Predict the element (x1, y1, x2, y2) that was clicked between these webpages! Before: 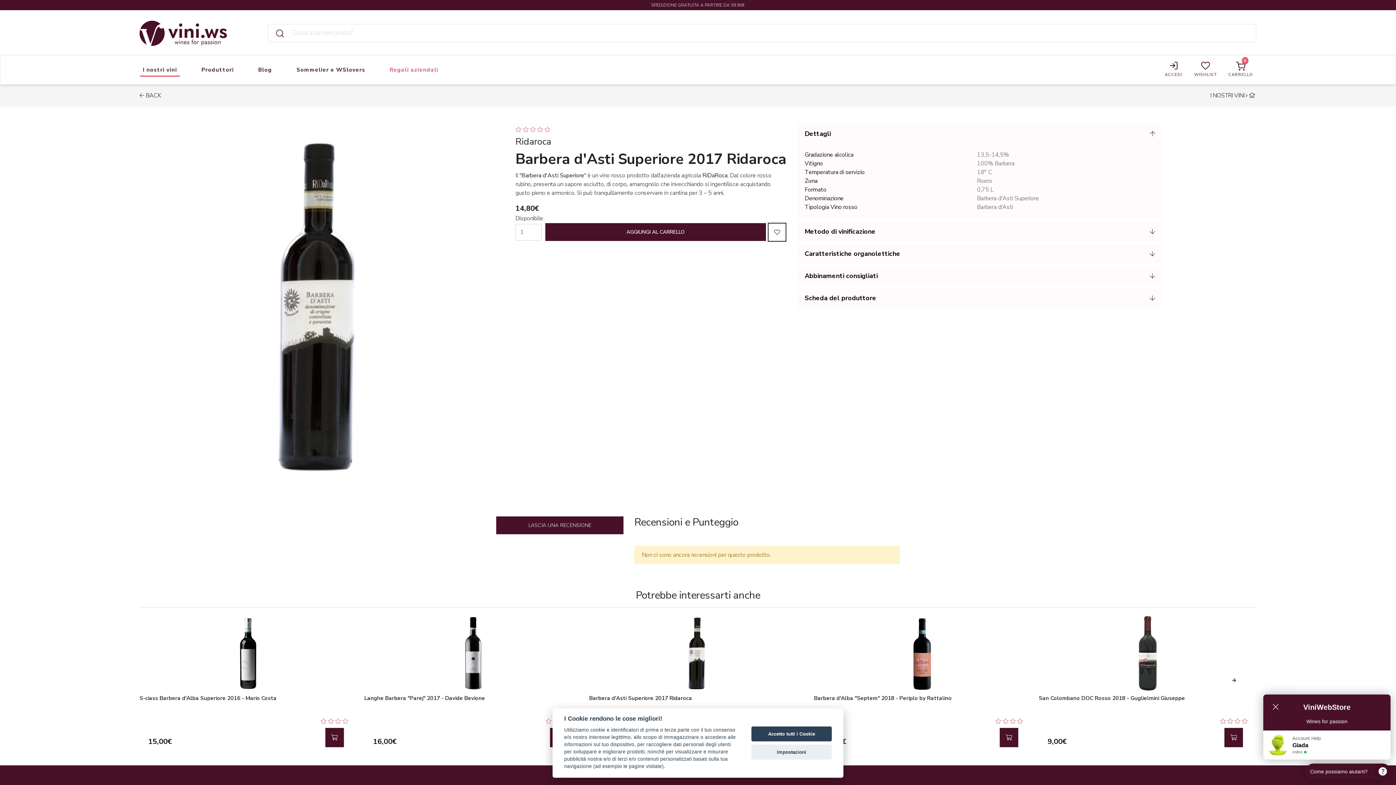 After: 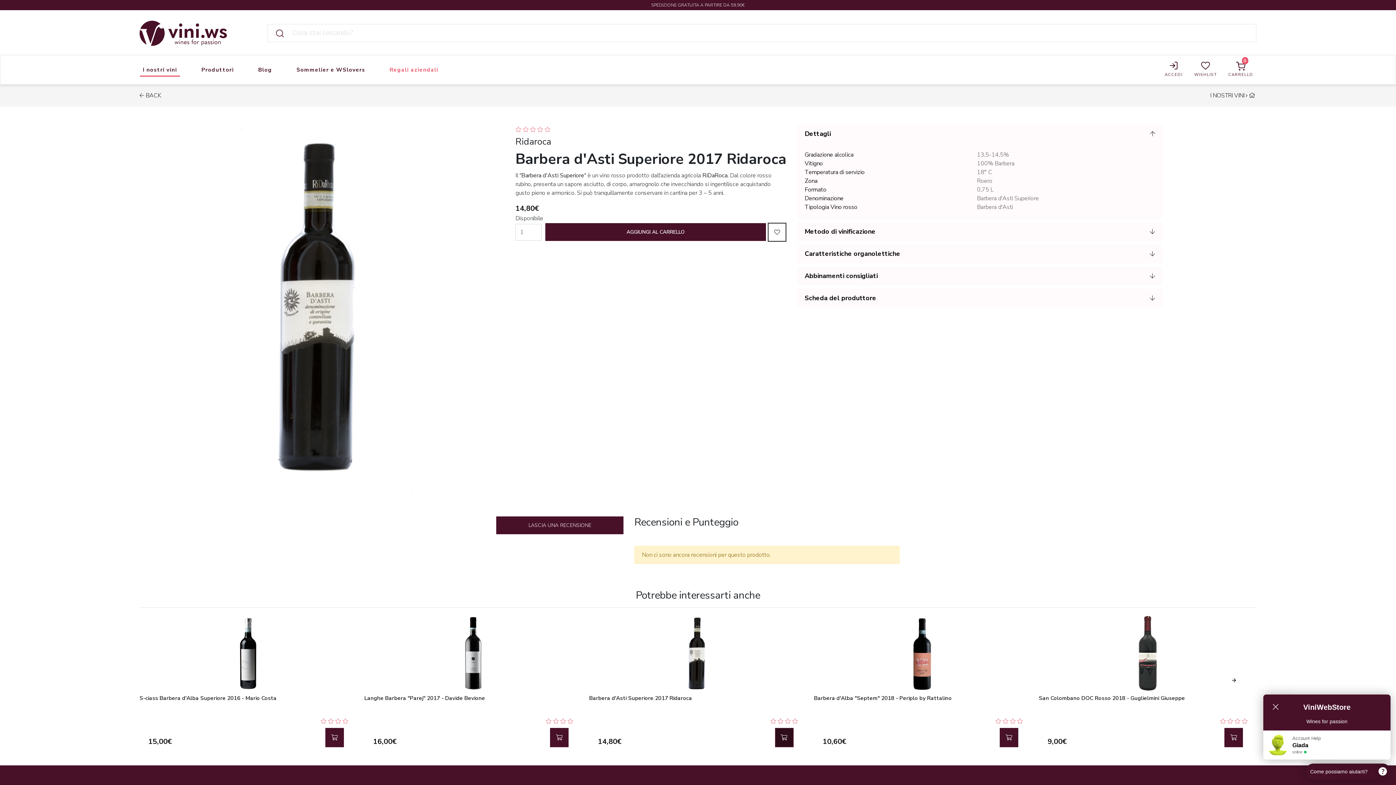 Action: label: Accetto tutti i Cookie bbox: (751, 726, 832, 741)